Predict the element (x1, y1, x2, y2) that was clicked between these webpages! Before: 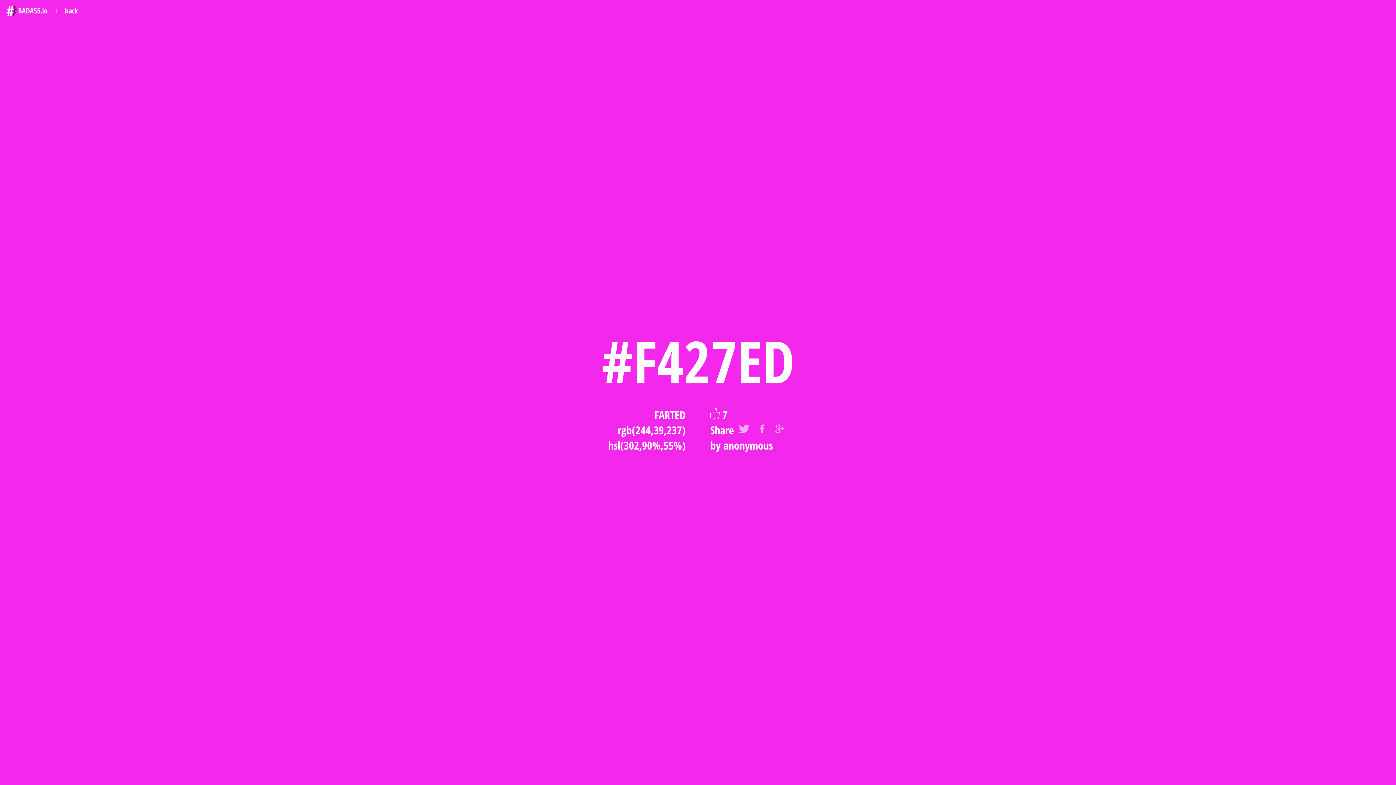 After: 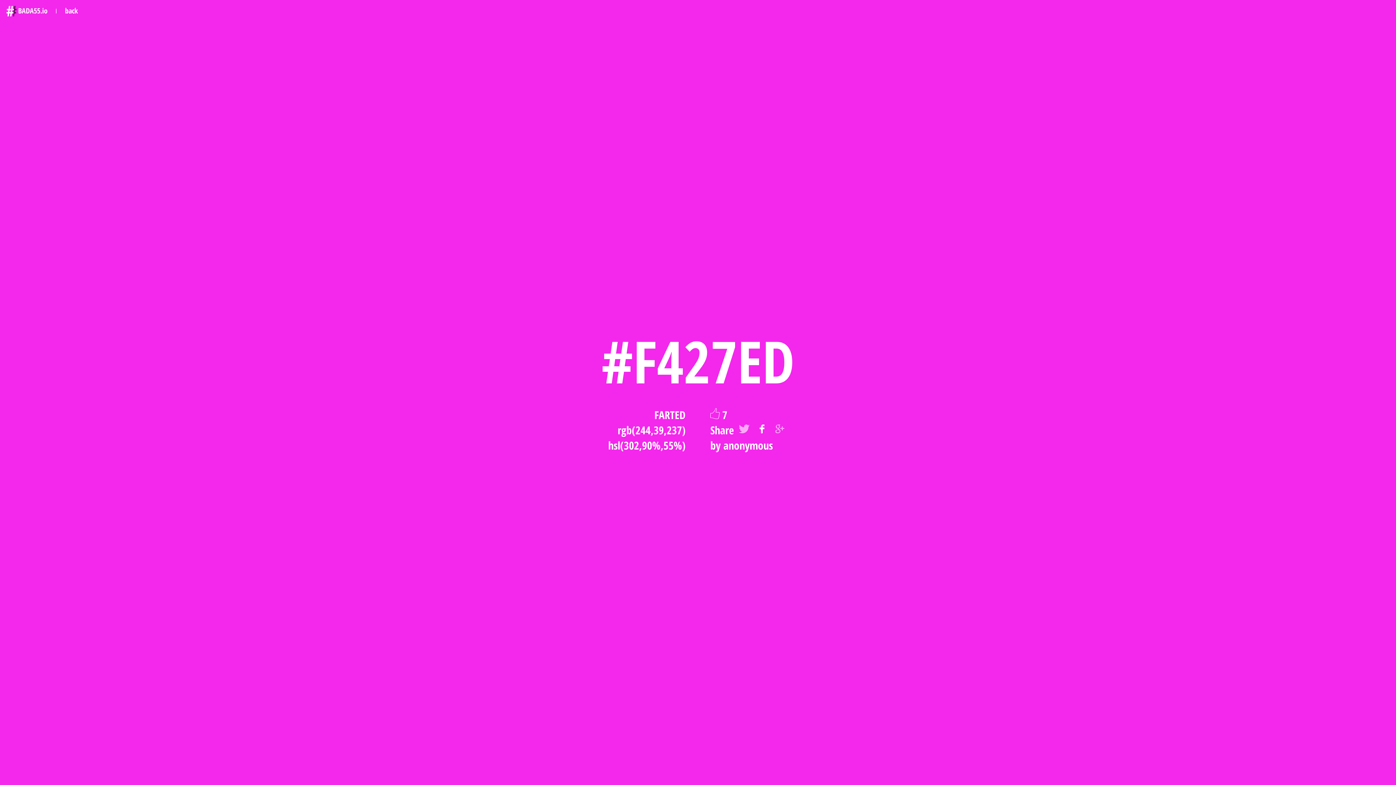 Action: bbox: (754, 422, 769, 438)